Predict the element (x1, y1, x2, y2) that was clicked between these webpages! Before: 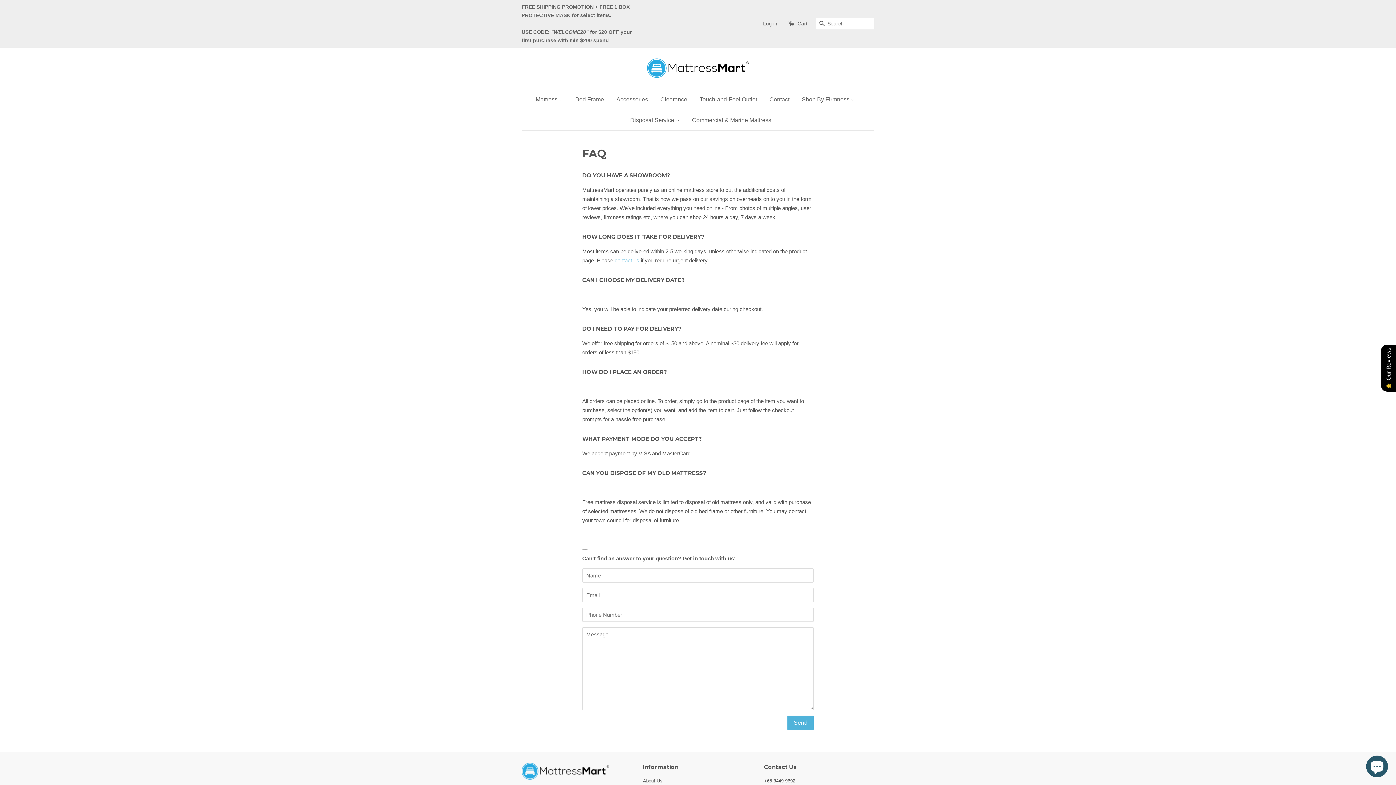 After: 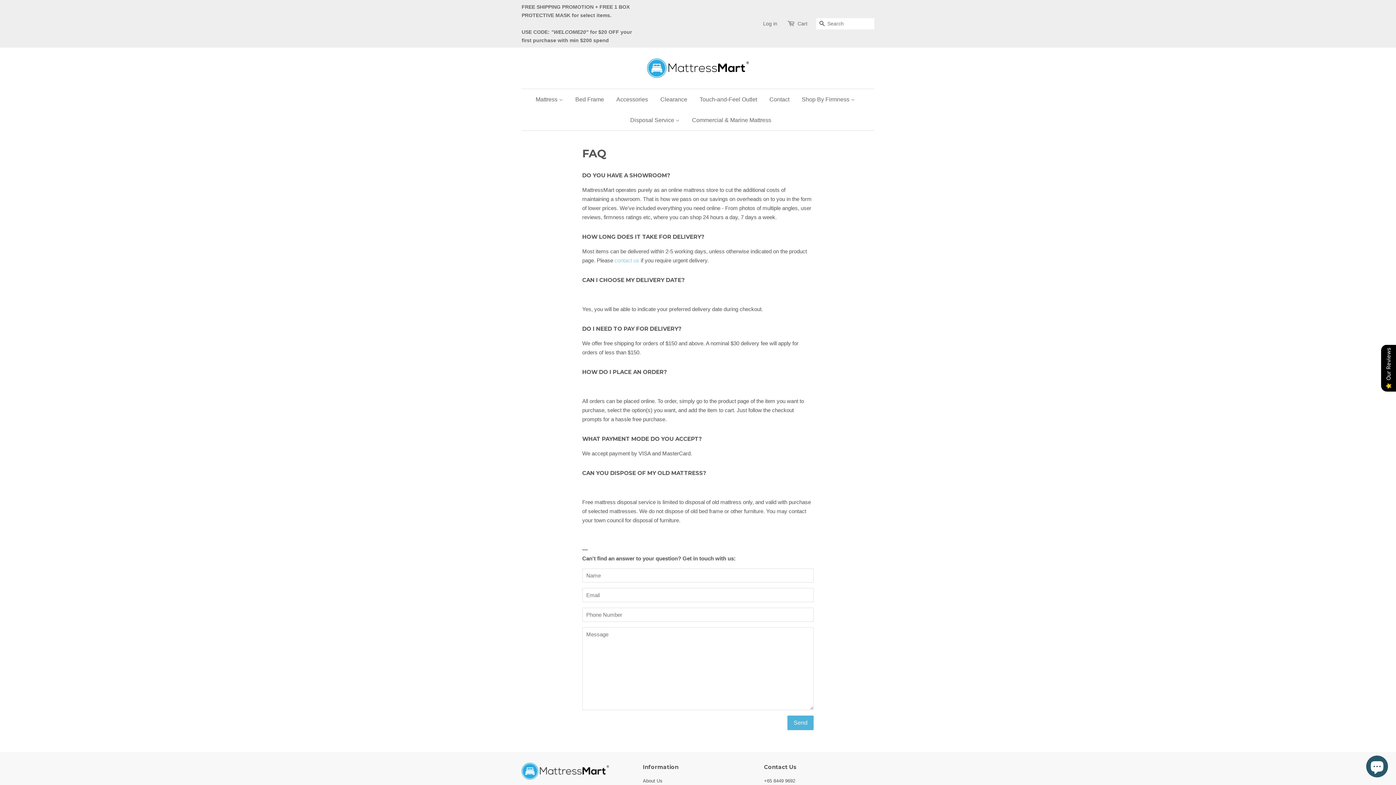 Action: bbox: (614, 257, 639, 263) label: contact us